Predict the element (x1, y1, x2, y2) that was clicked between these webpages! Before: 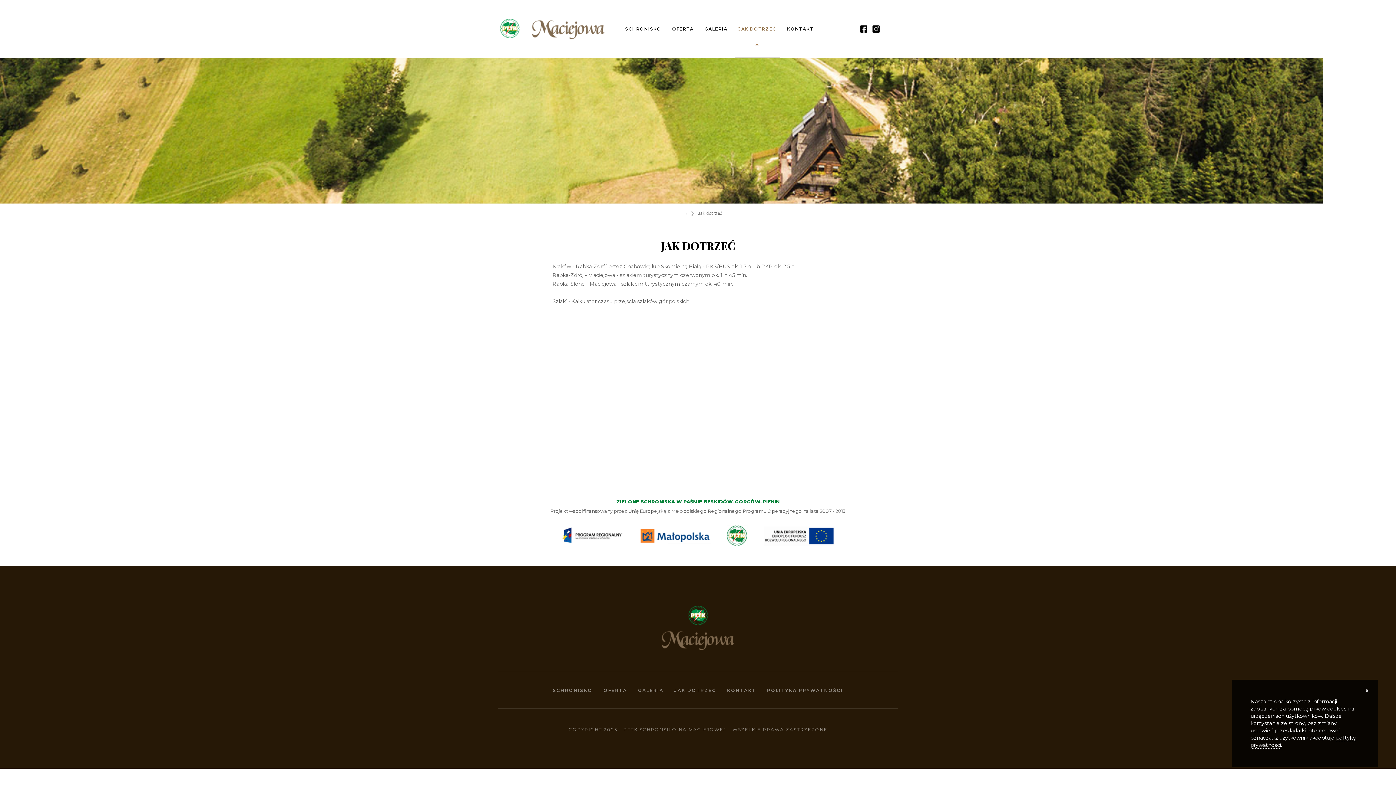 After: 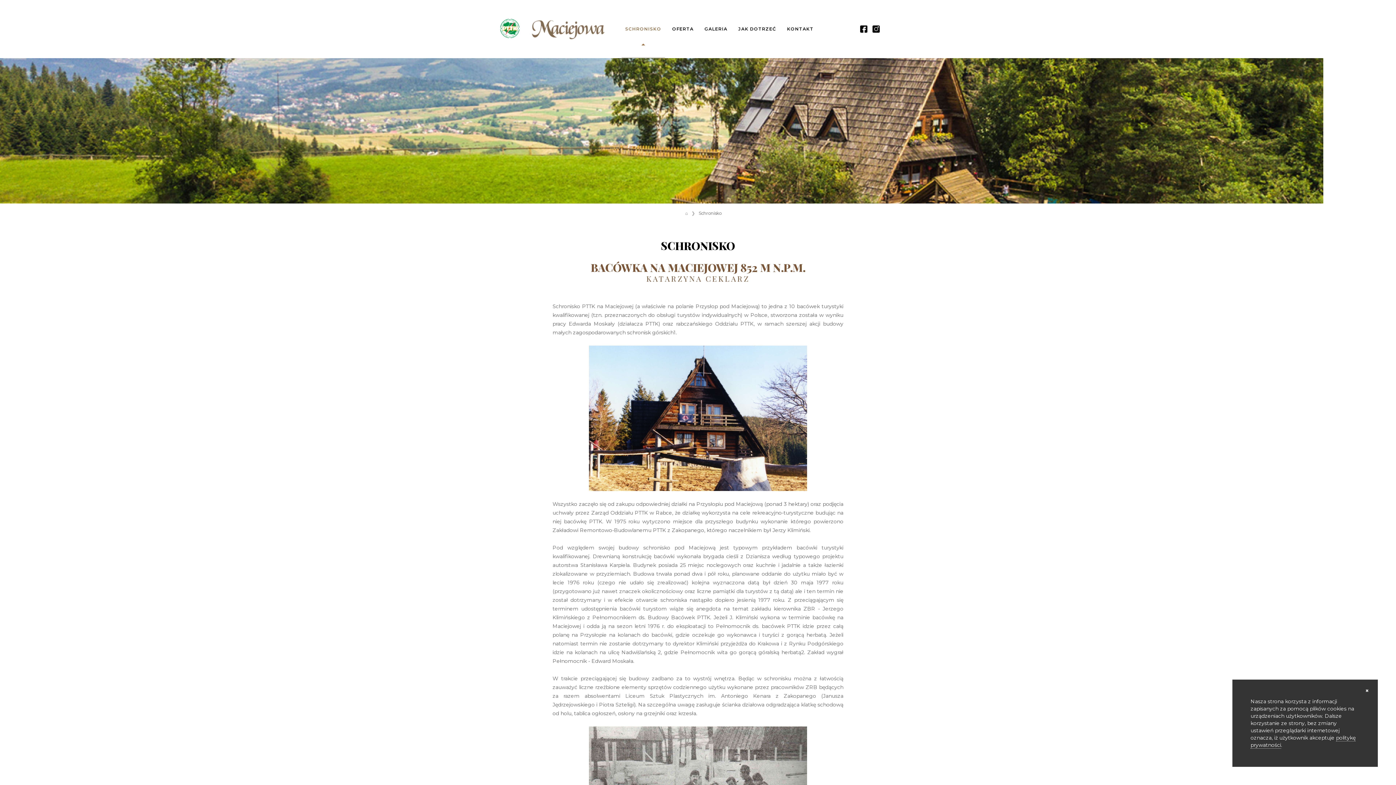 Action: bbox: (625, 23, 661, 34) label: SCHRONISKO